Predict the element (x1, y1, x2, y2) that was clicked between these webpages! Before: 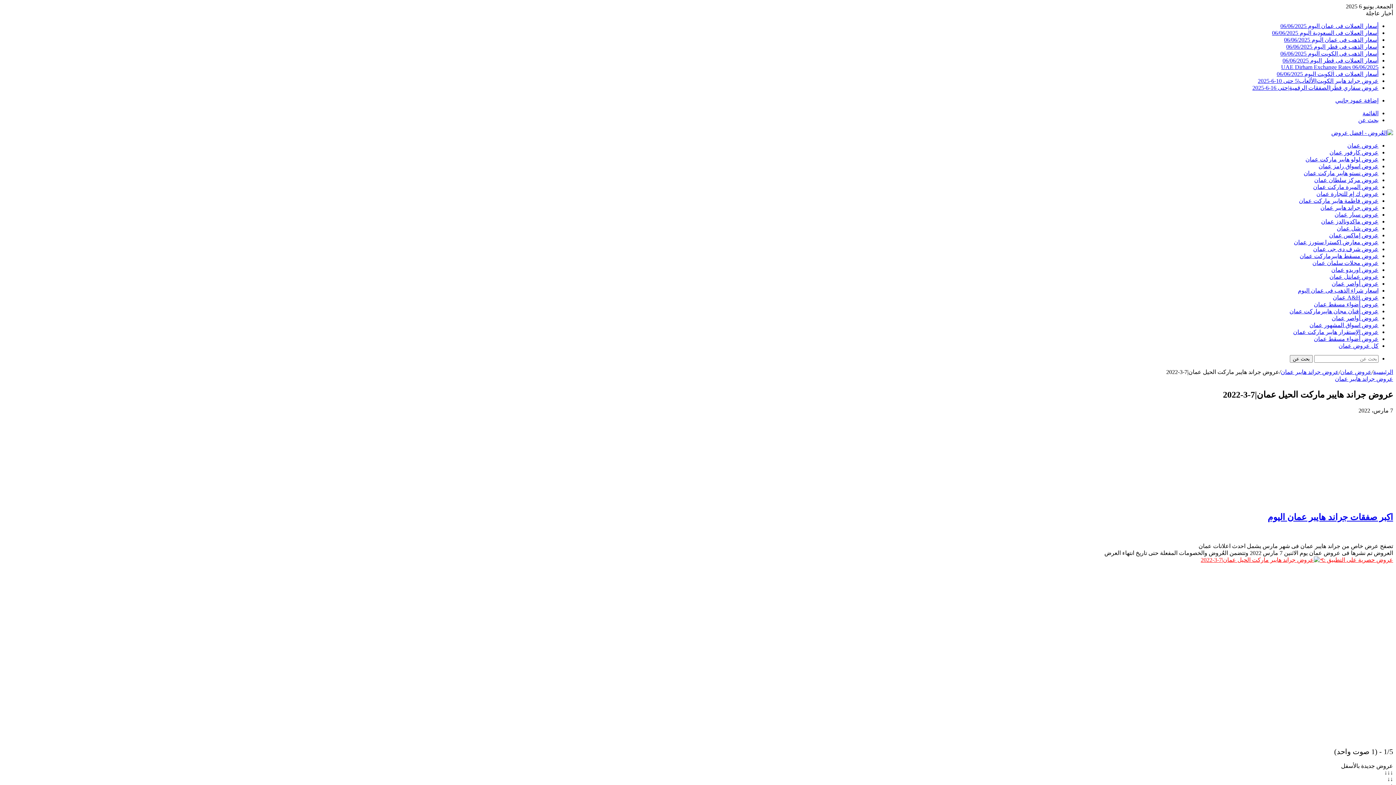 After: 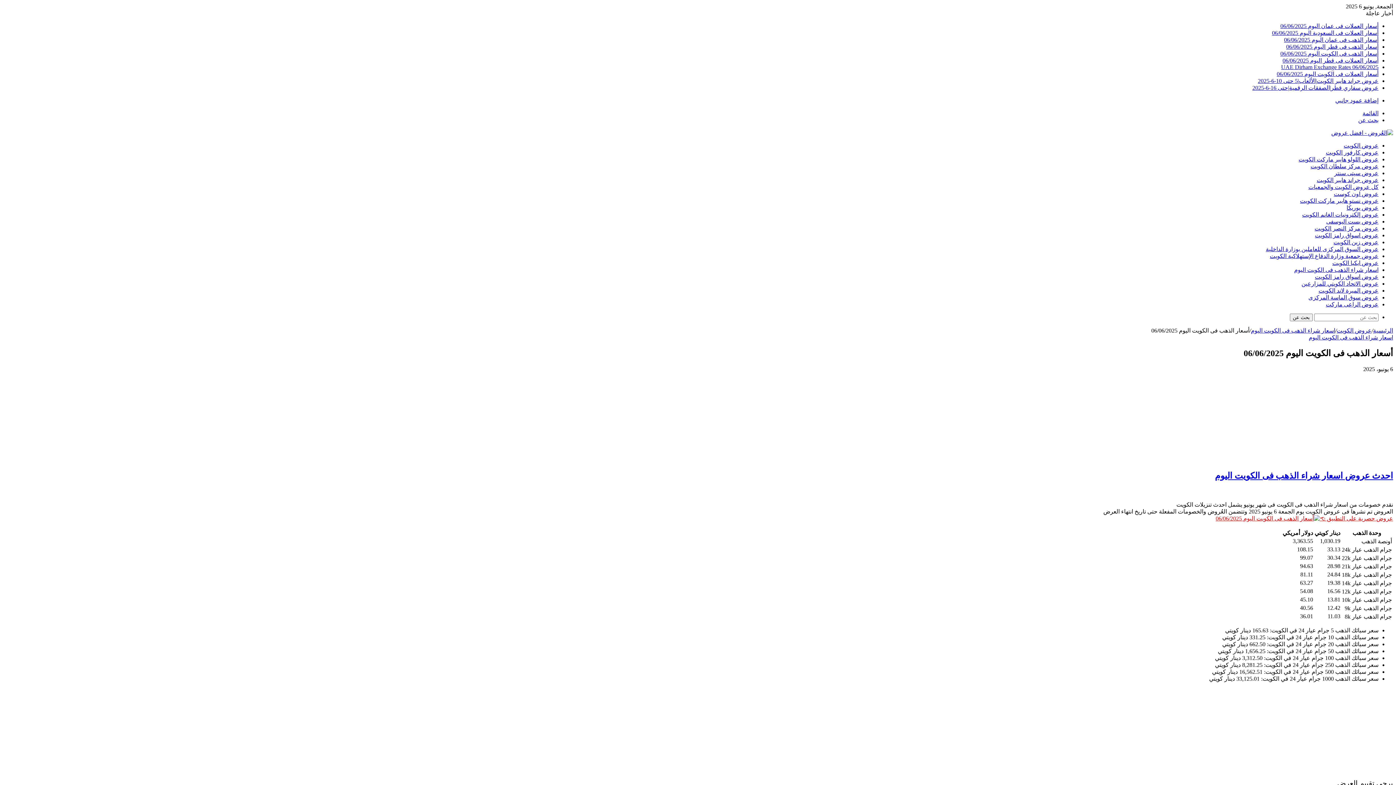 Action: bbox: (1280, 50, 1378, 56) label: أسعار الذهب فى الكويت اليوم 06/06/2025